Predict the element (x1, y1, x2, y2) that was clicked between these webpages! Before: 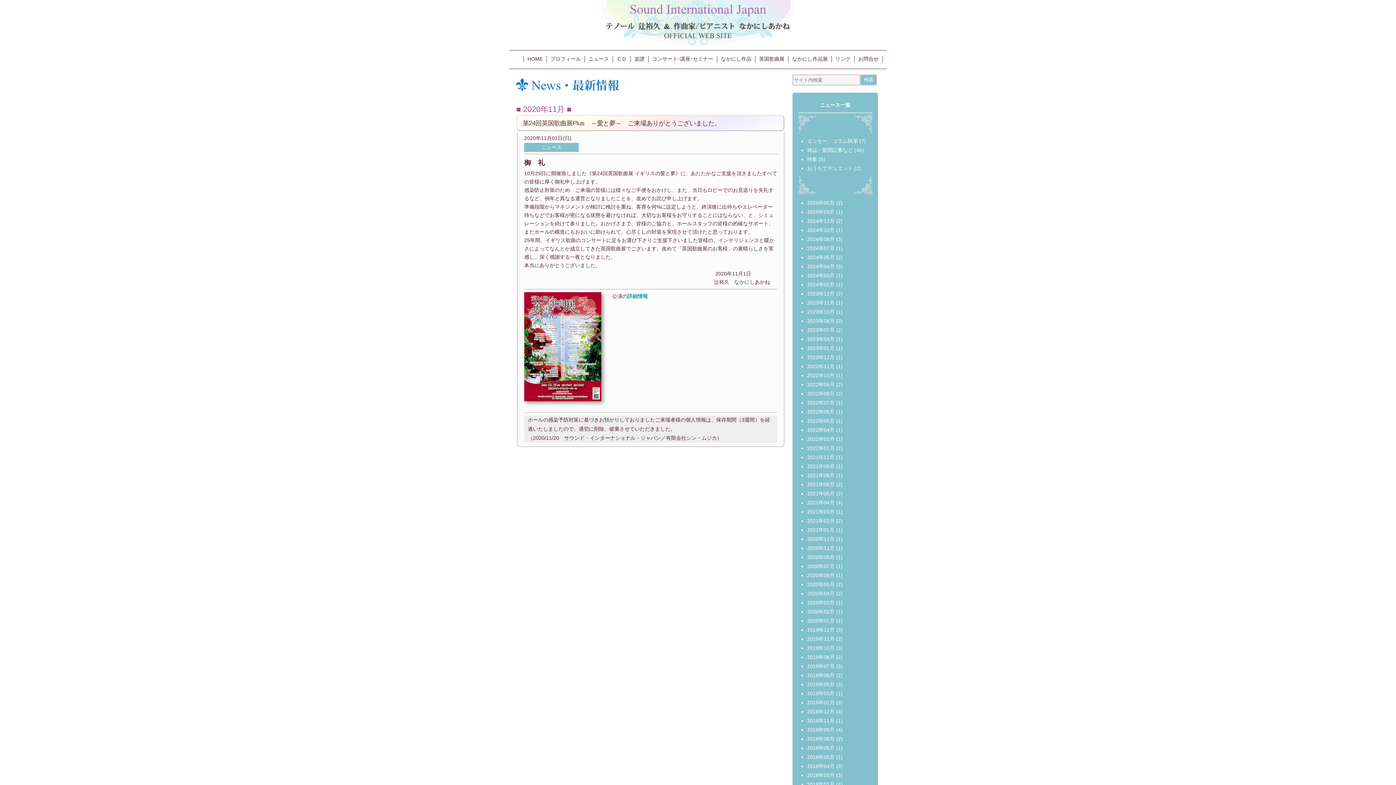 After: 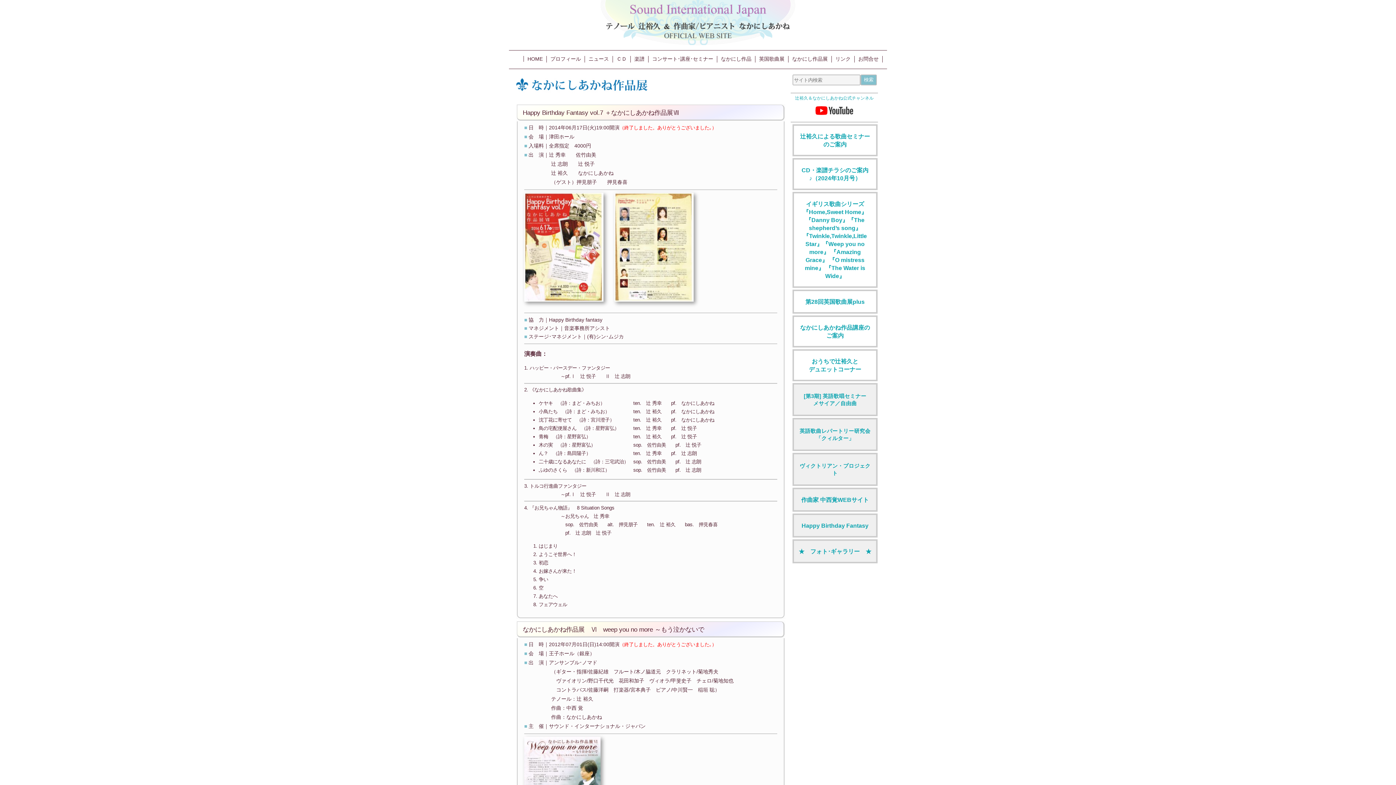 Action: label: なかにし作品展 bbox: (792, 56, 828, 61)